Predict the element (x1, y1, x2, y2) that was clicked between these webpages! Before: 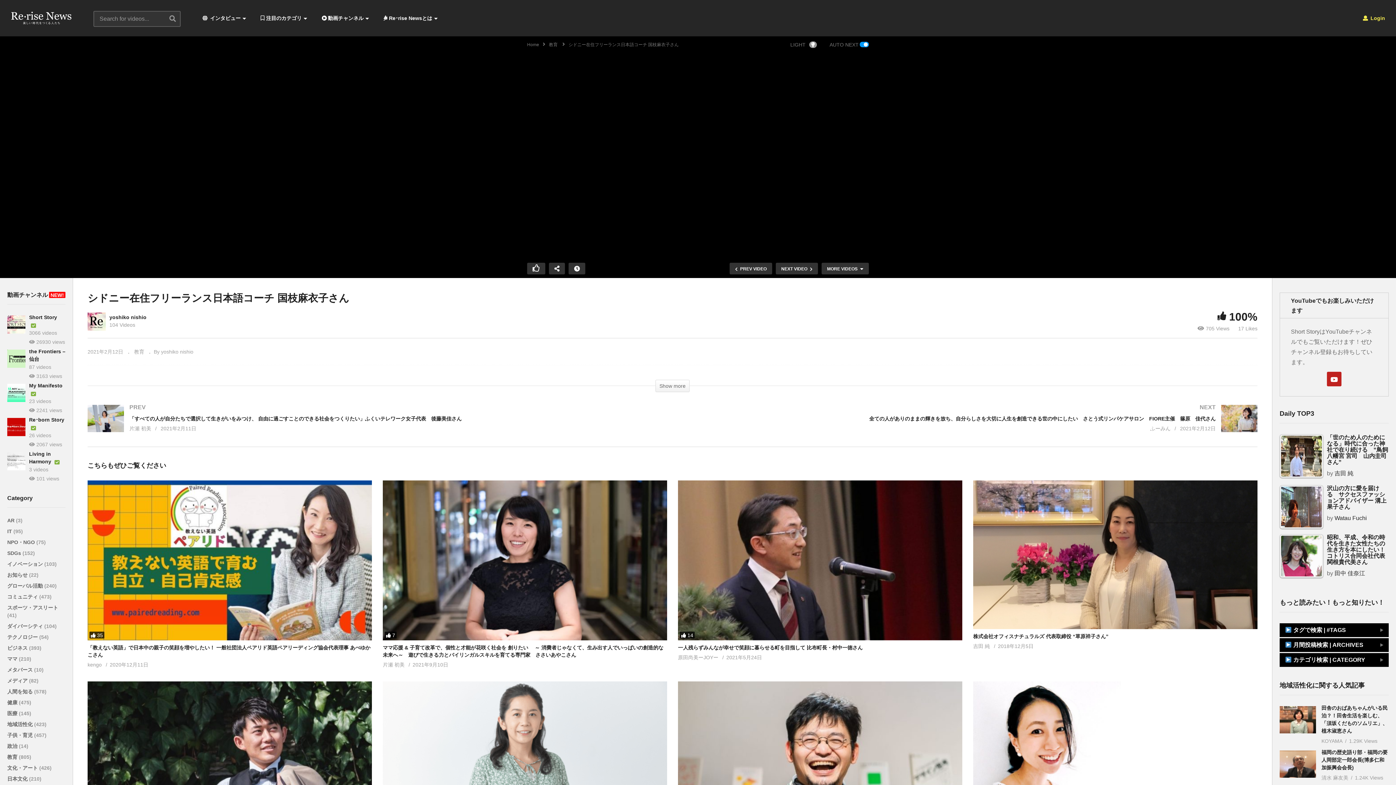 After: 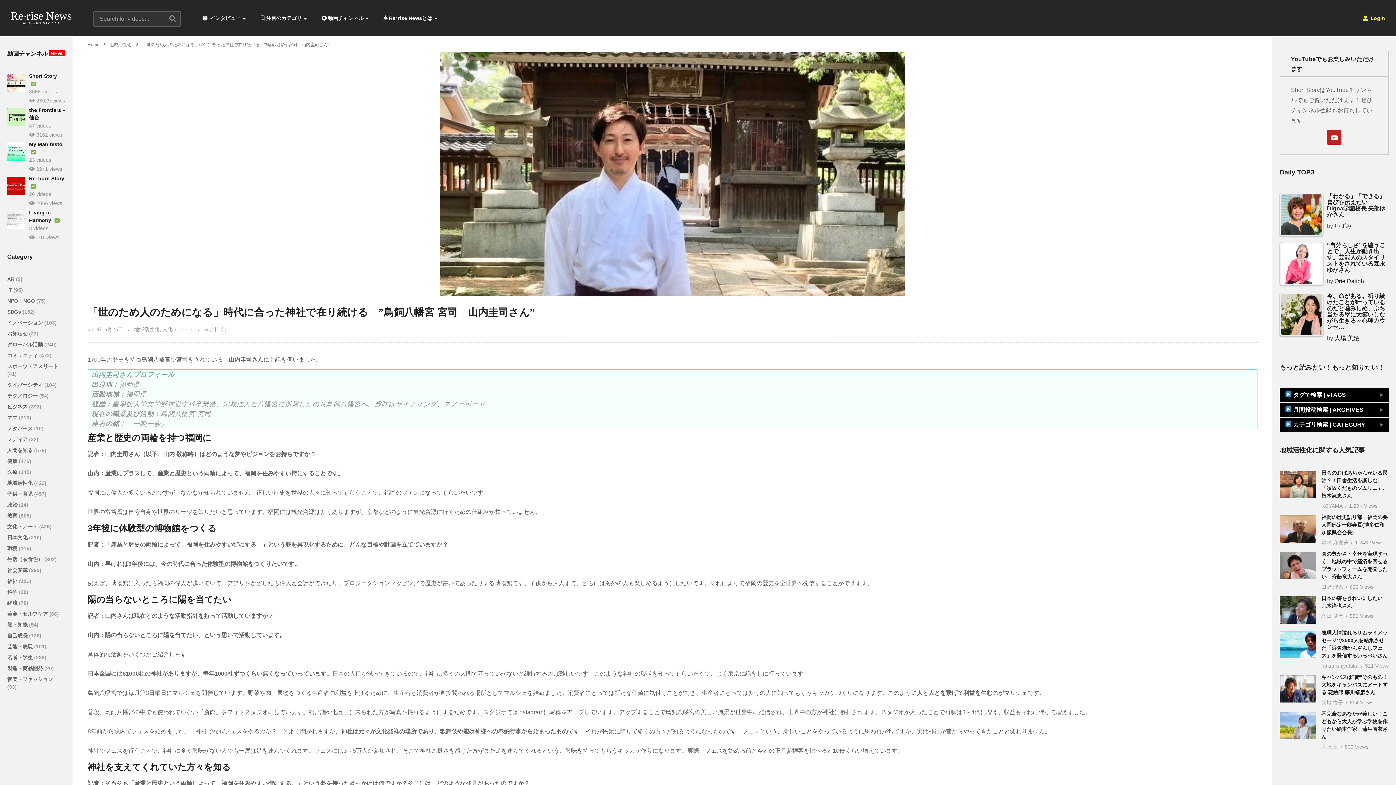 Action: label: 「世のため人のためになる」時代に合った神社で在り続ける　”鳥飼八幡宮 宮司　山内圭司さん” bbox: (1280, 434, 1389, 467)